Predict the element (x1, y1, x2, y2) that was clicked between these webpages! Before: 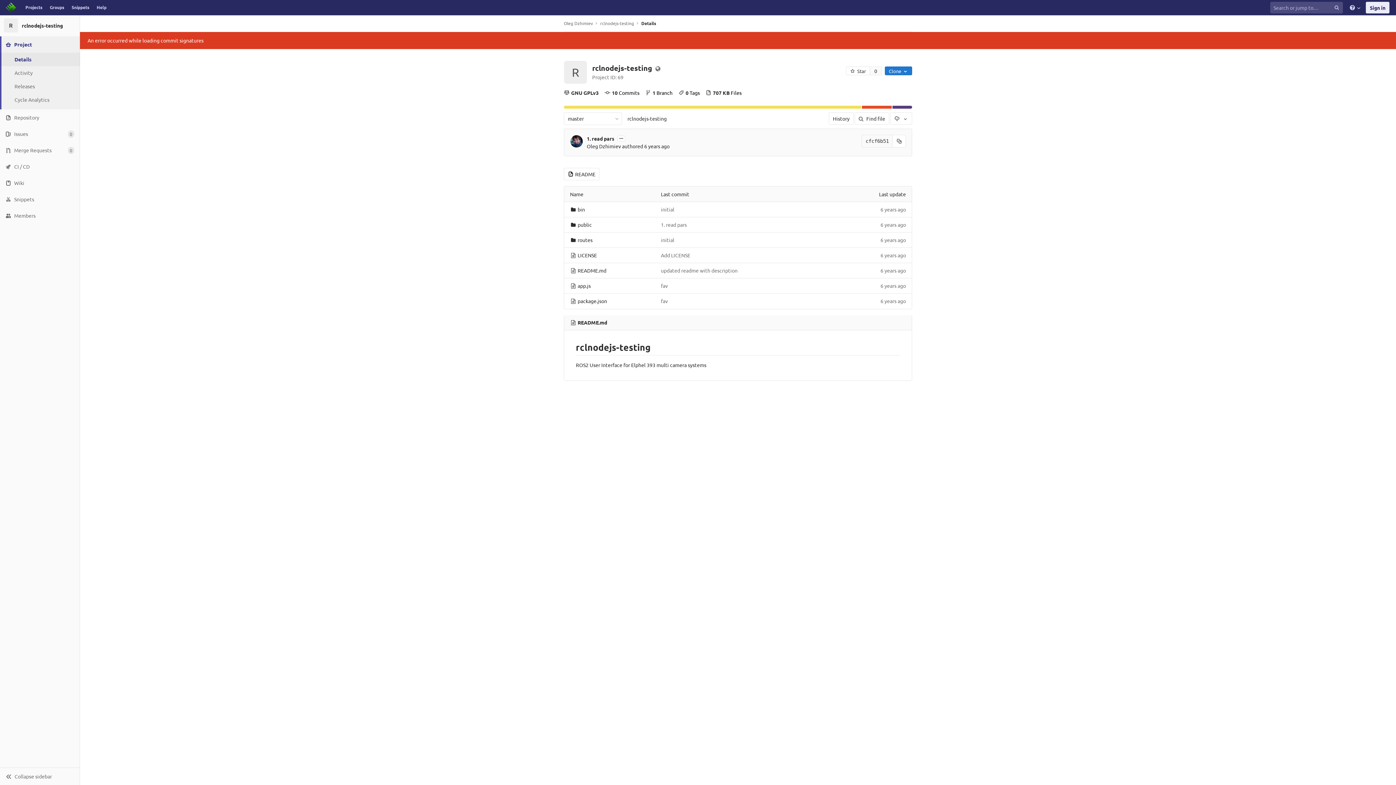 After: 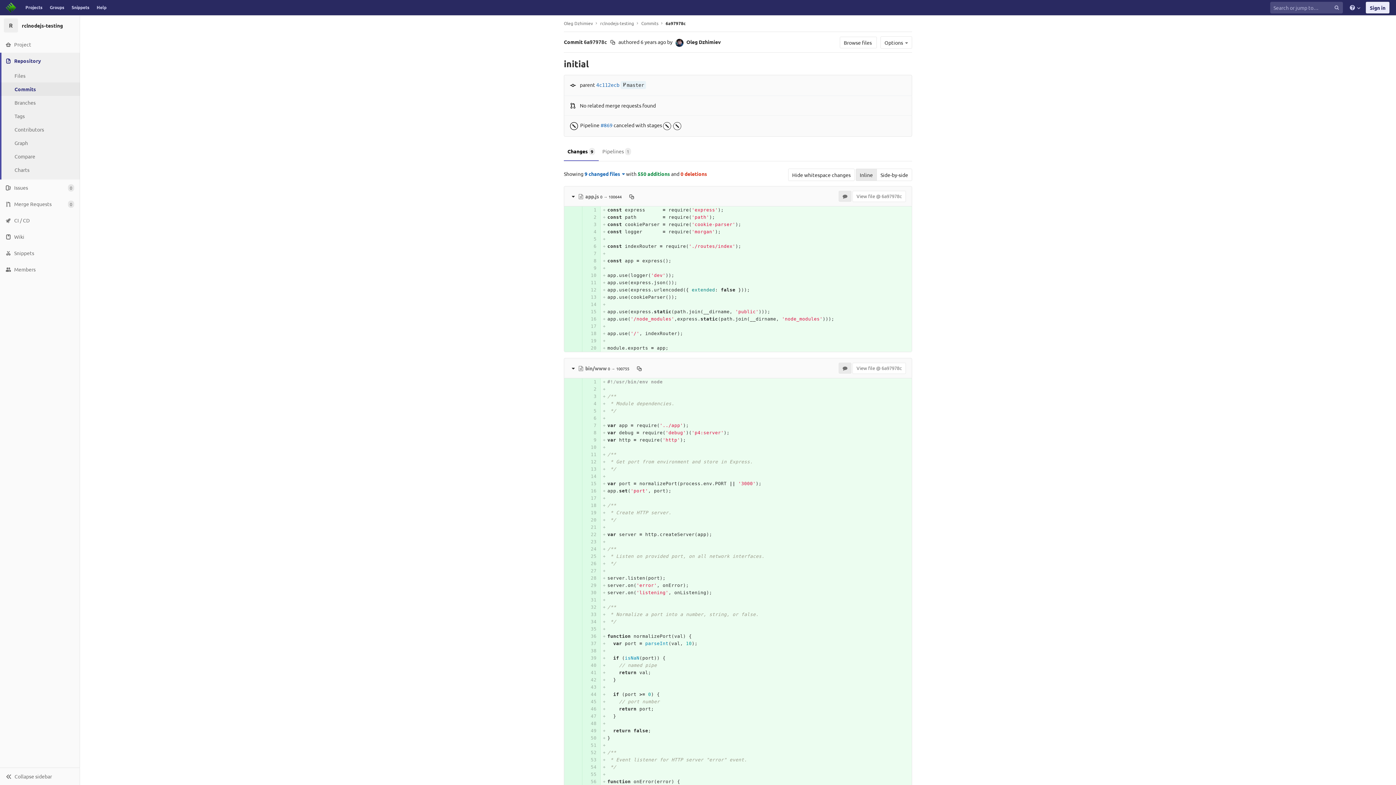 Action: bbox: (661, 206, 674, 212) label: initial